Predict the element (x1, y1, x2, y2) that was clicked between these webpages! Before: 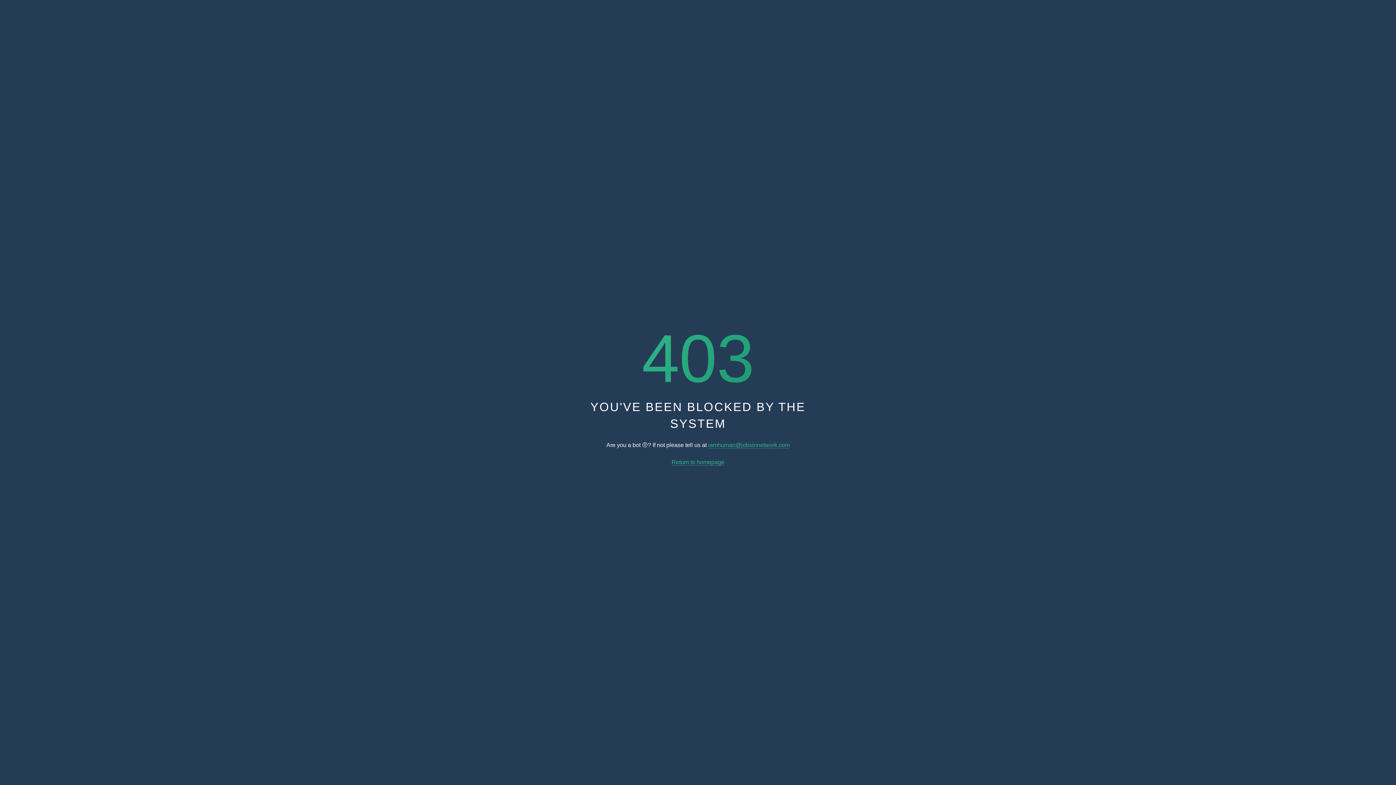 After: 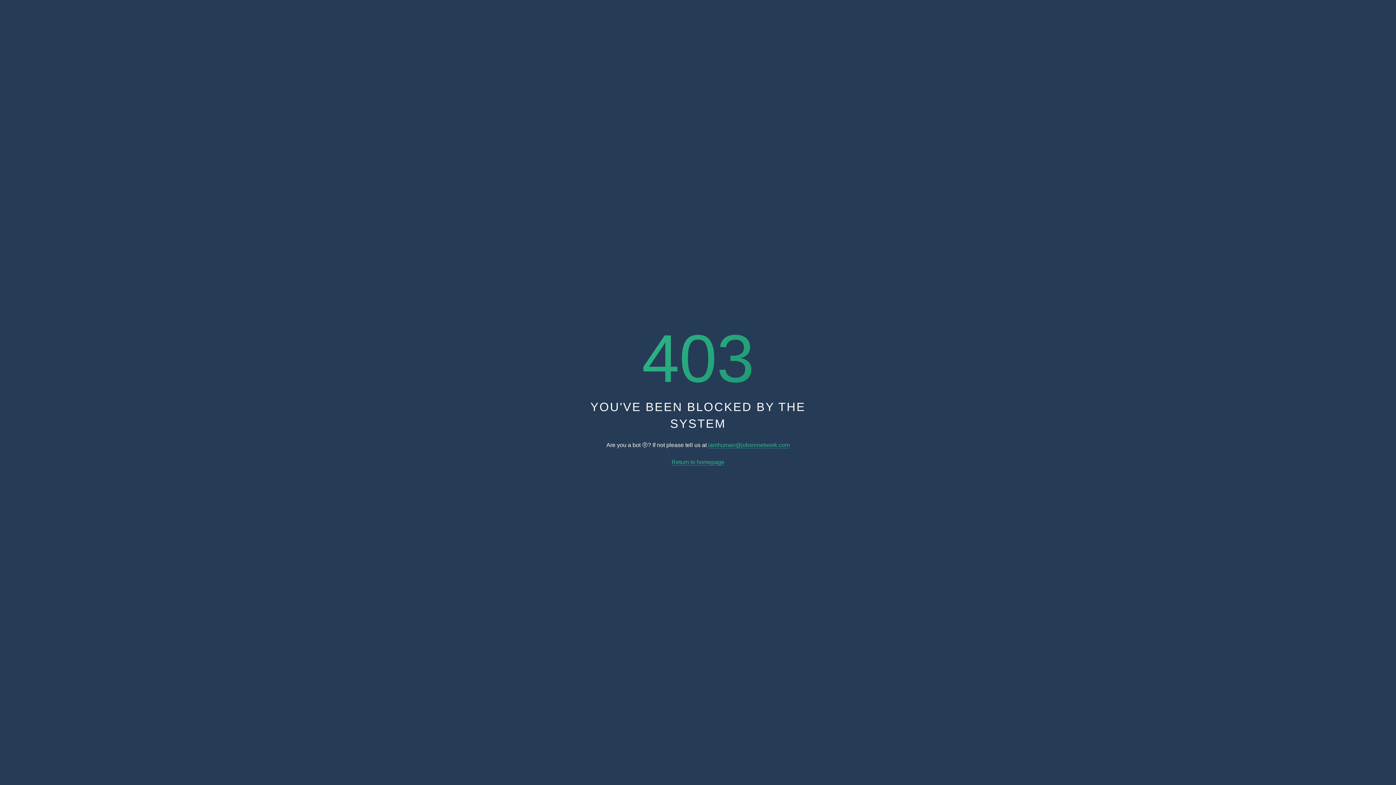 Action: bbox: (708, 442, 789, 448) label: iamhuman@jobsinnetwork.com